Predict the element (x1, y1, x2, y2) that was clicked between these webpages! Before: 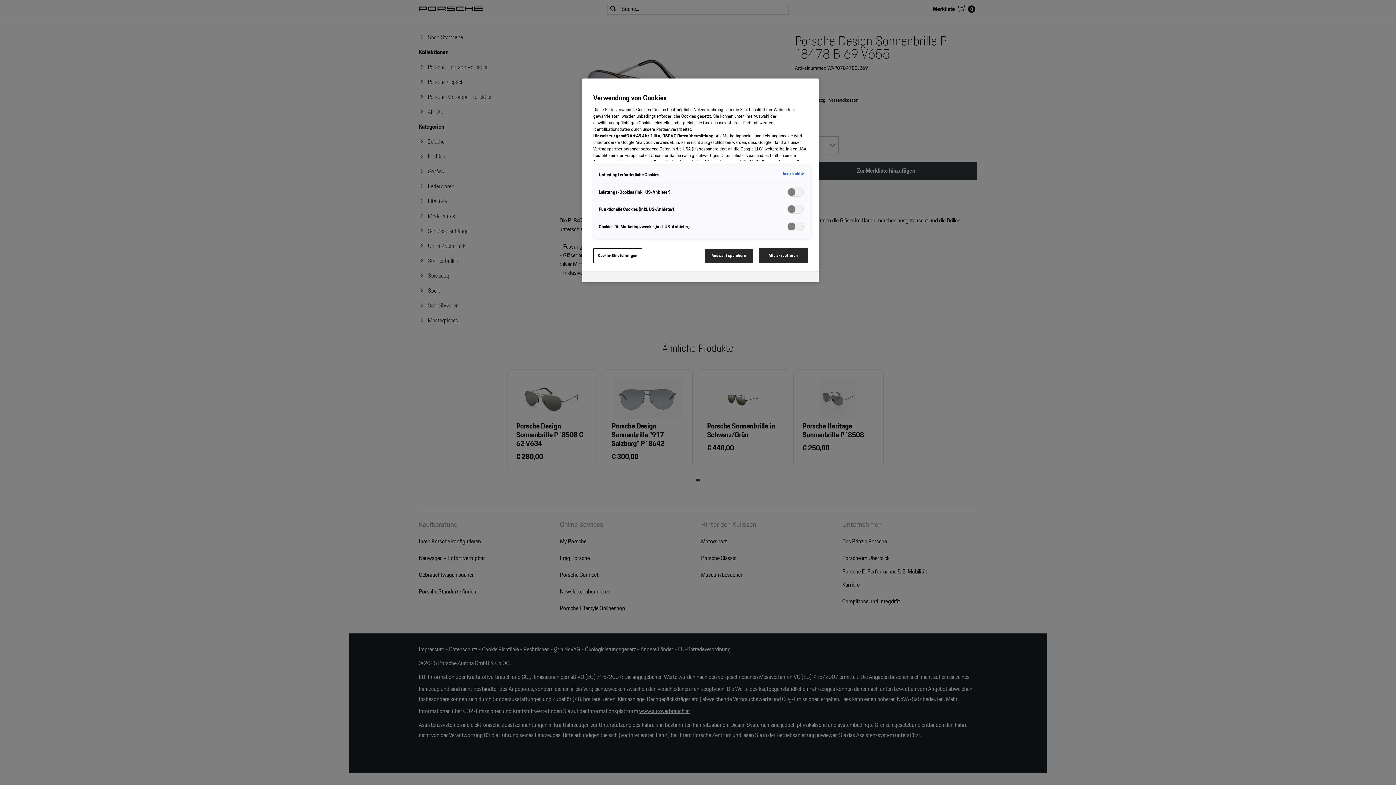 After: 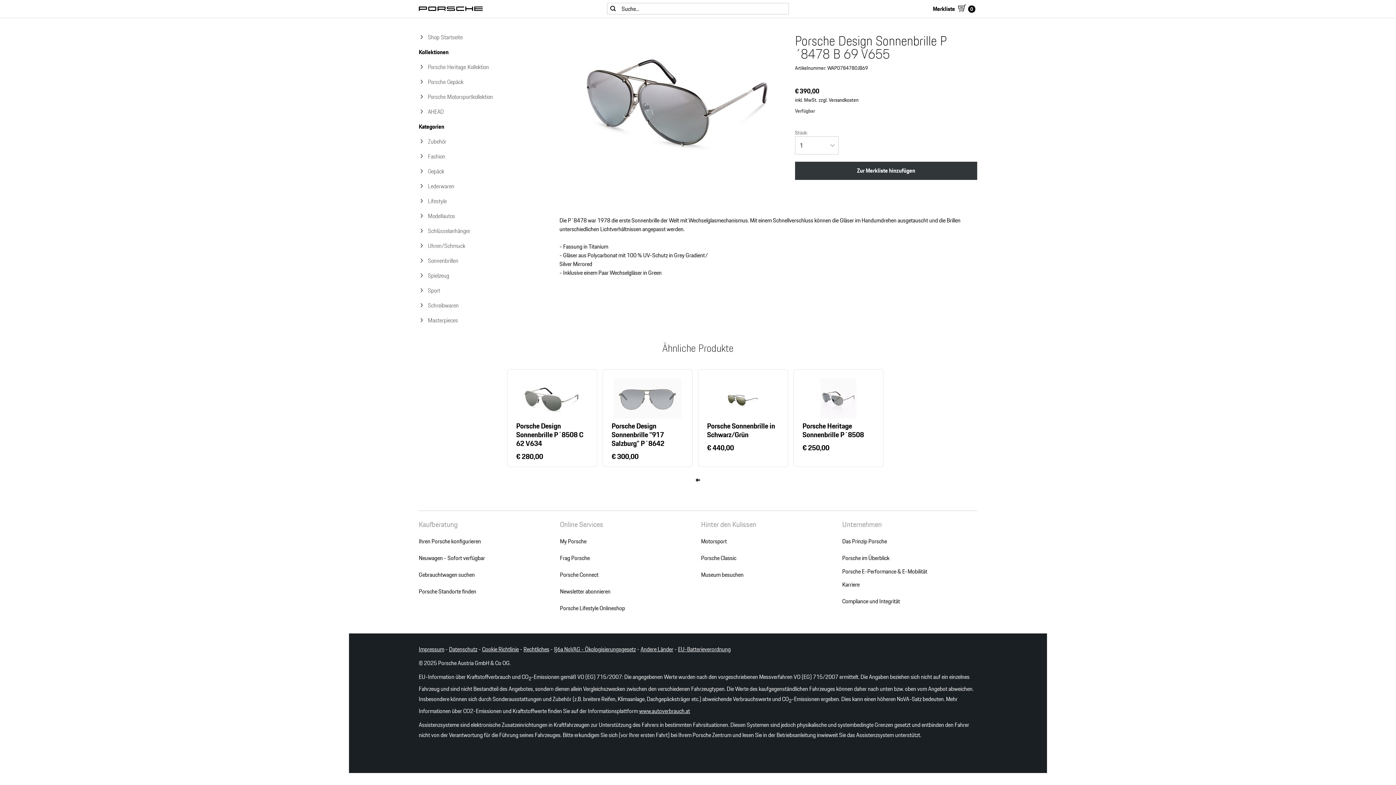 Action: bbox: (704, 248, 753, 263) label: Auswahl speichern